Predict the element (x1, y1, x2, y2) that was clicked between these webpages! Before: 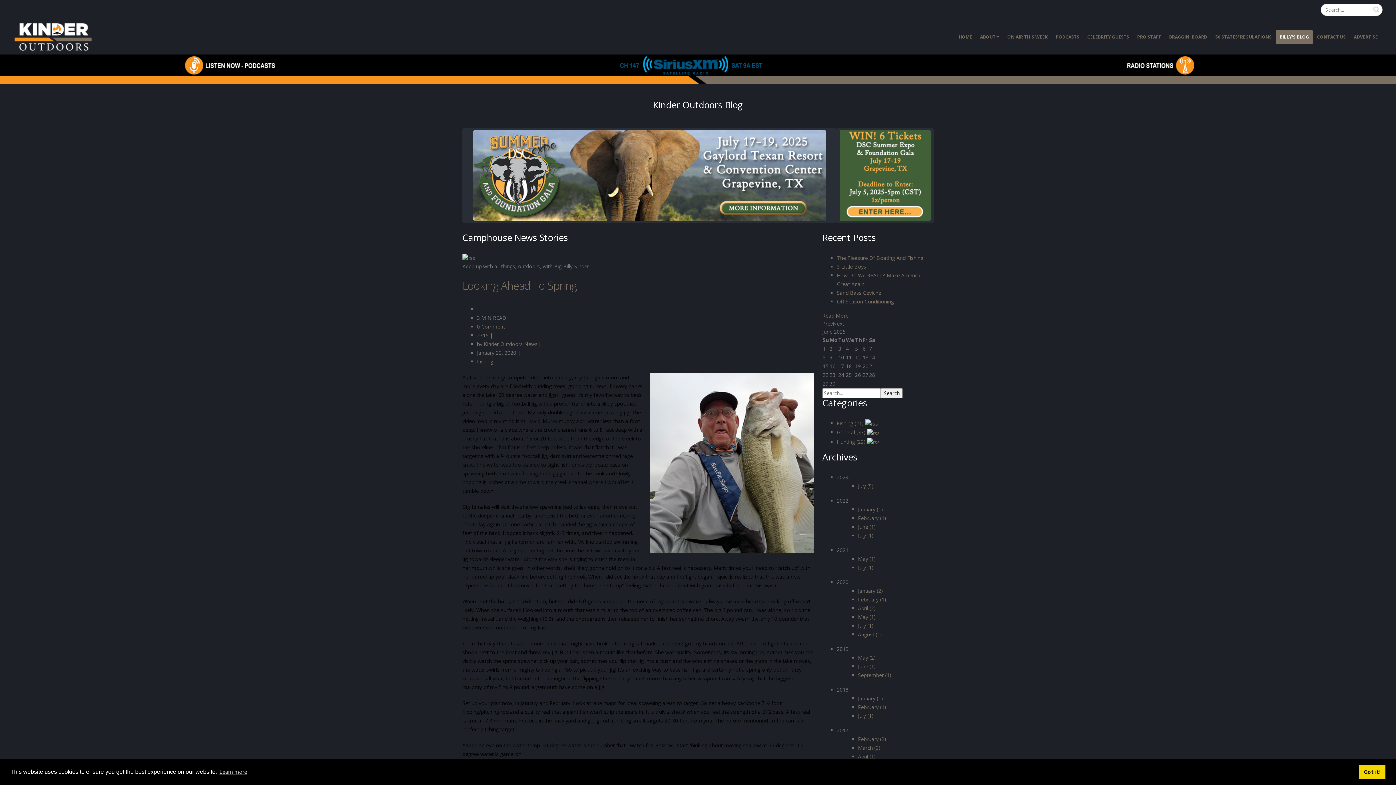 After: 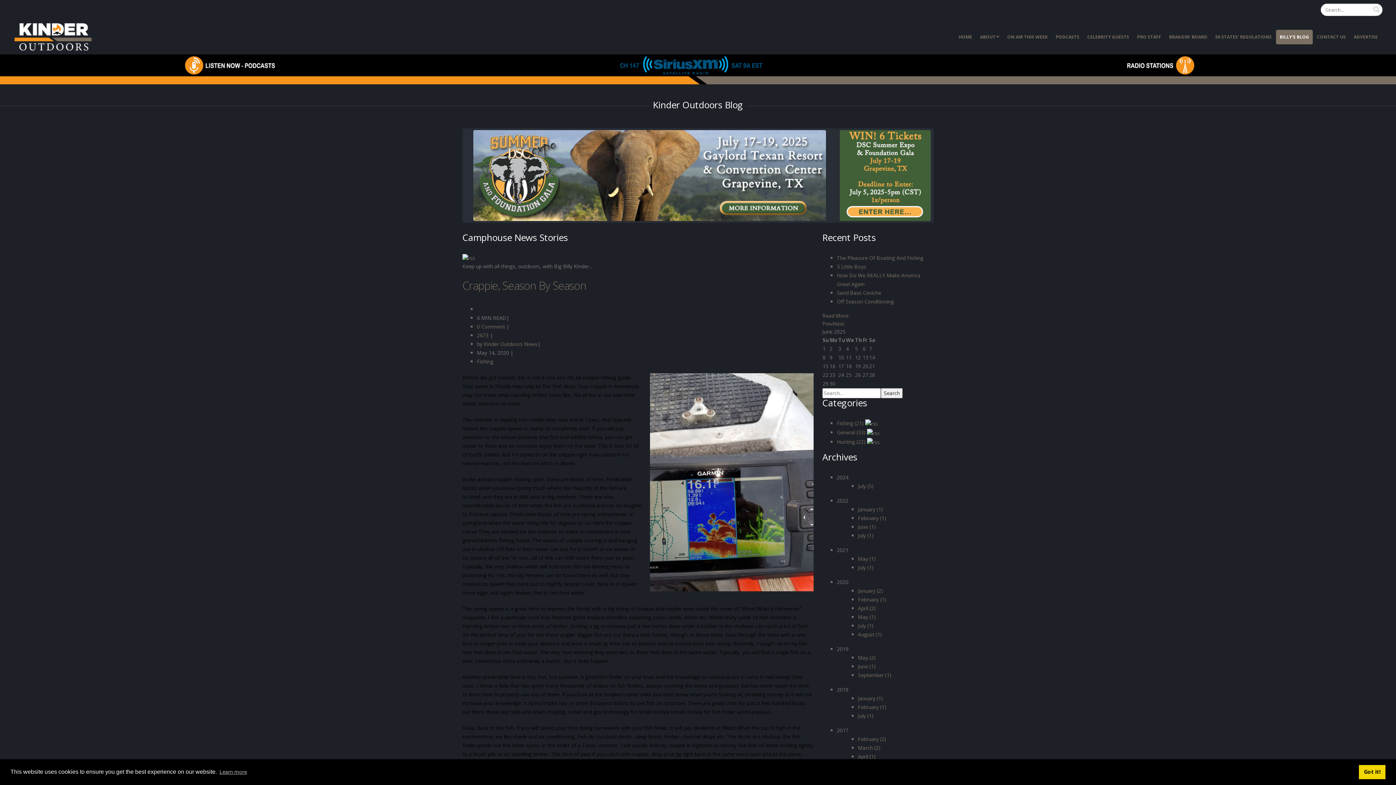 Action: bbox: (858, 613, 876, 620) label: May (1)